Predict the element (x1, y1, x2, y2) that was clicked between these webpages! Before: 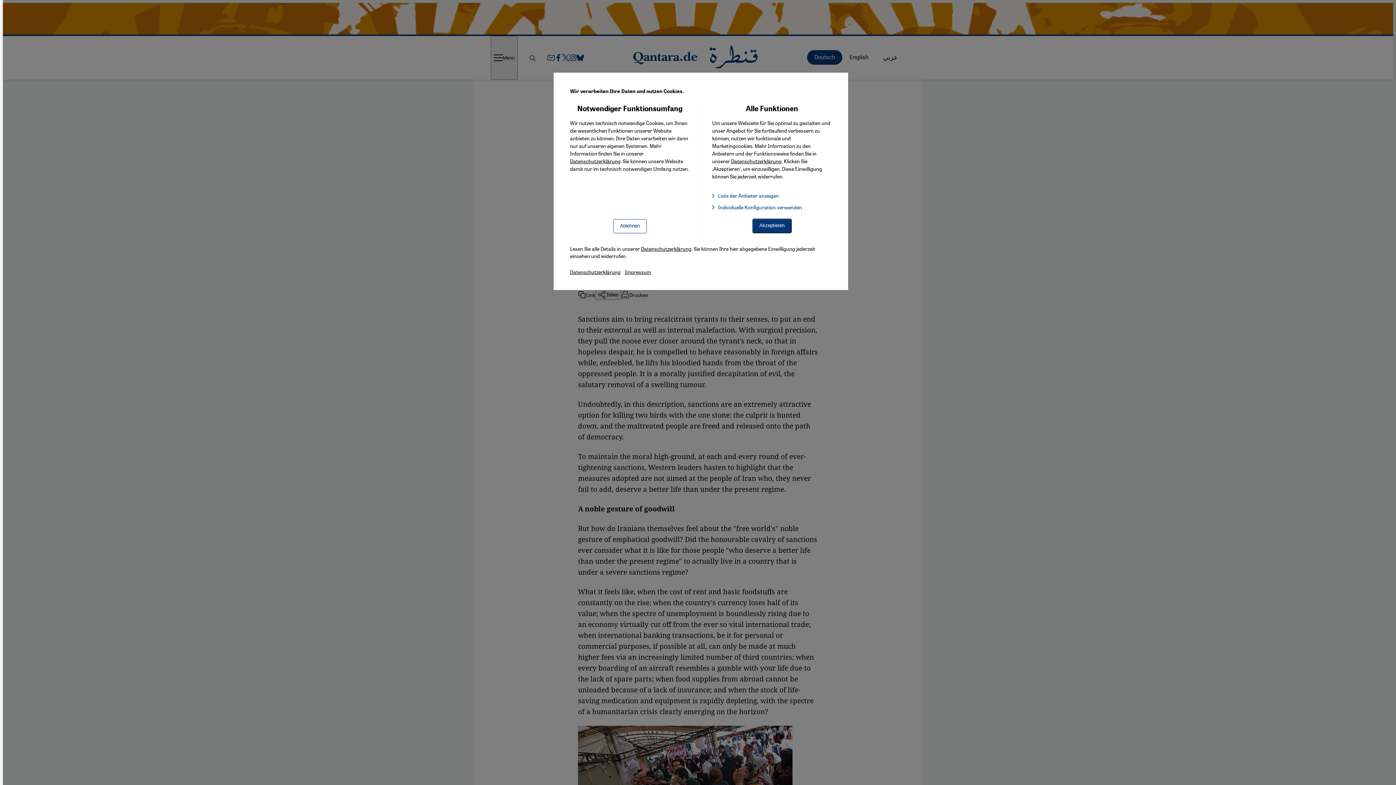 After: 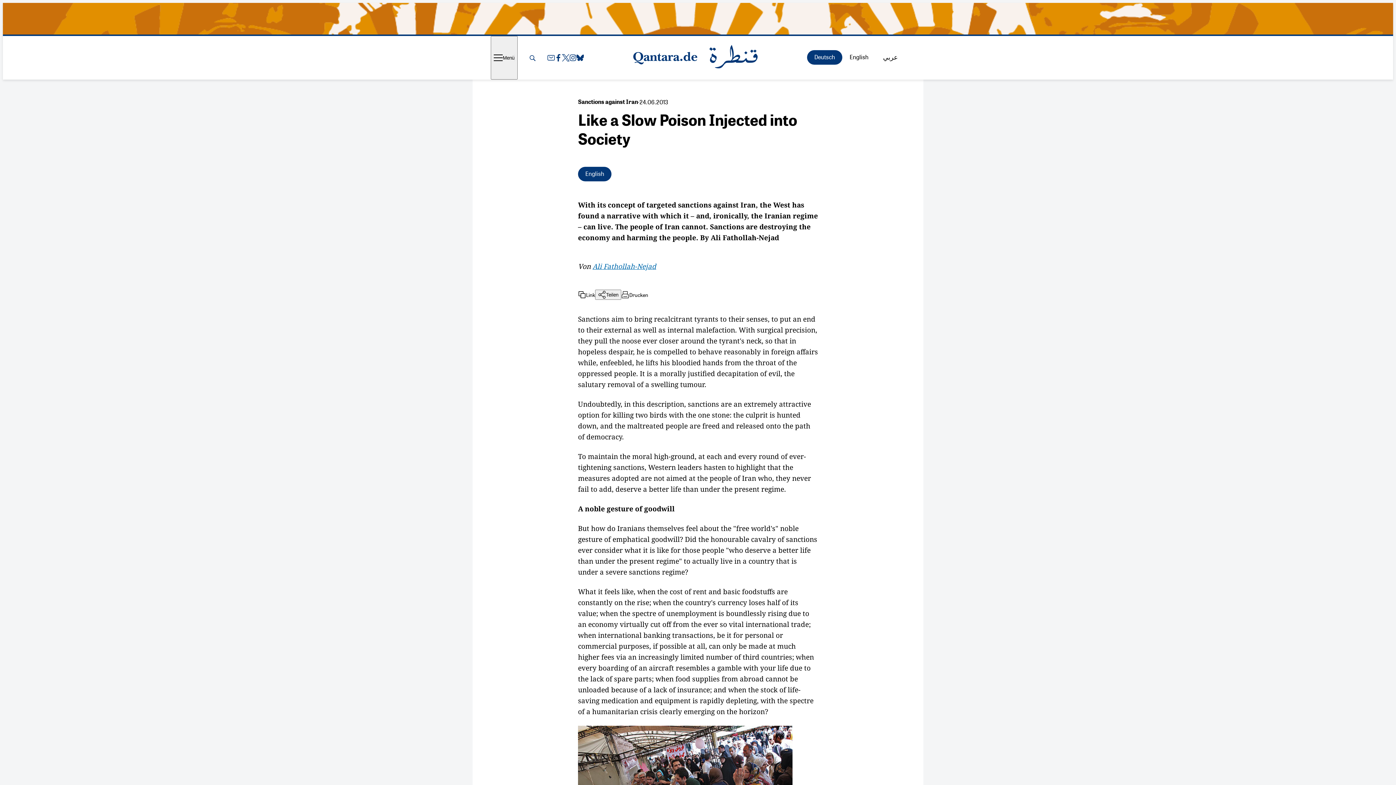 Action: label: Akzeptieren bbox: (752, 218, 792, 233)